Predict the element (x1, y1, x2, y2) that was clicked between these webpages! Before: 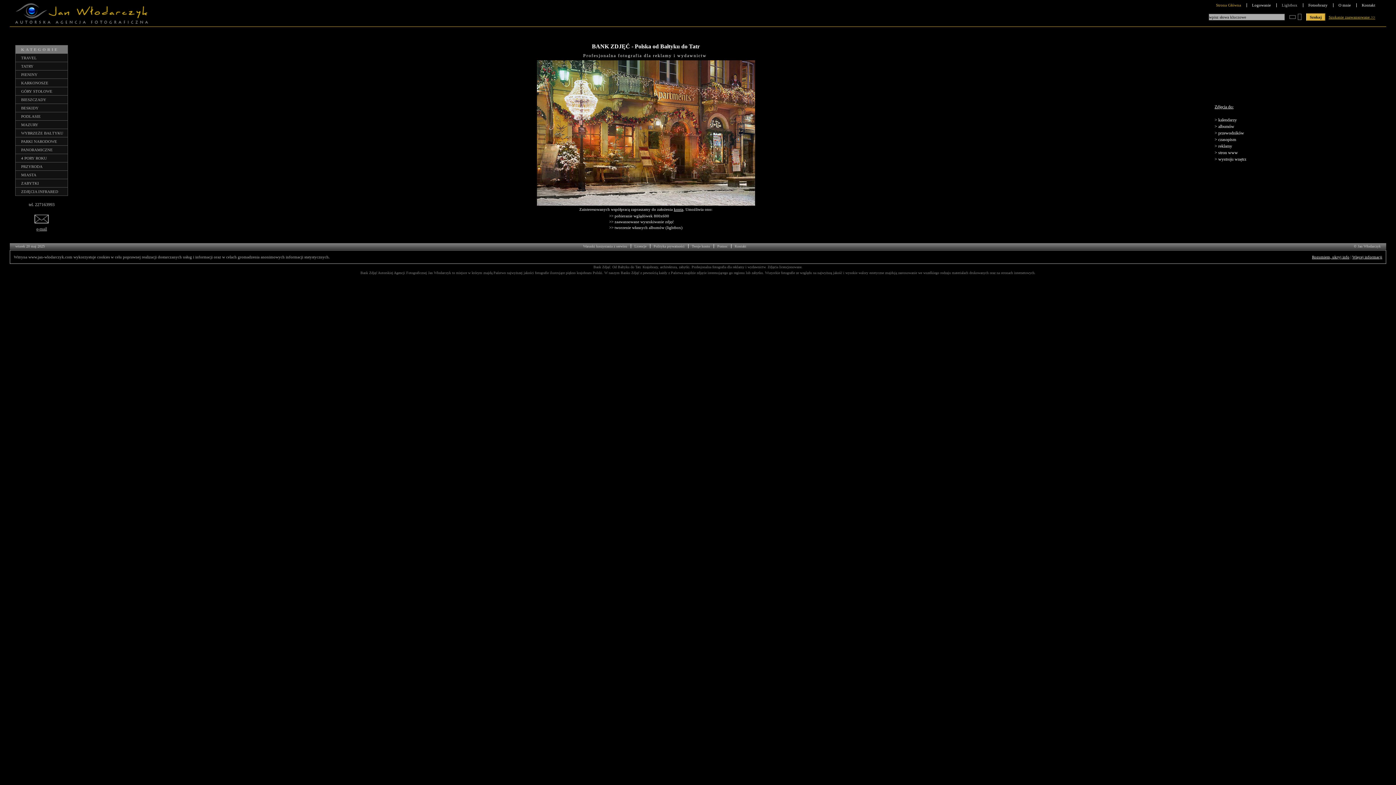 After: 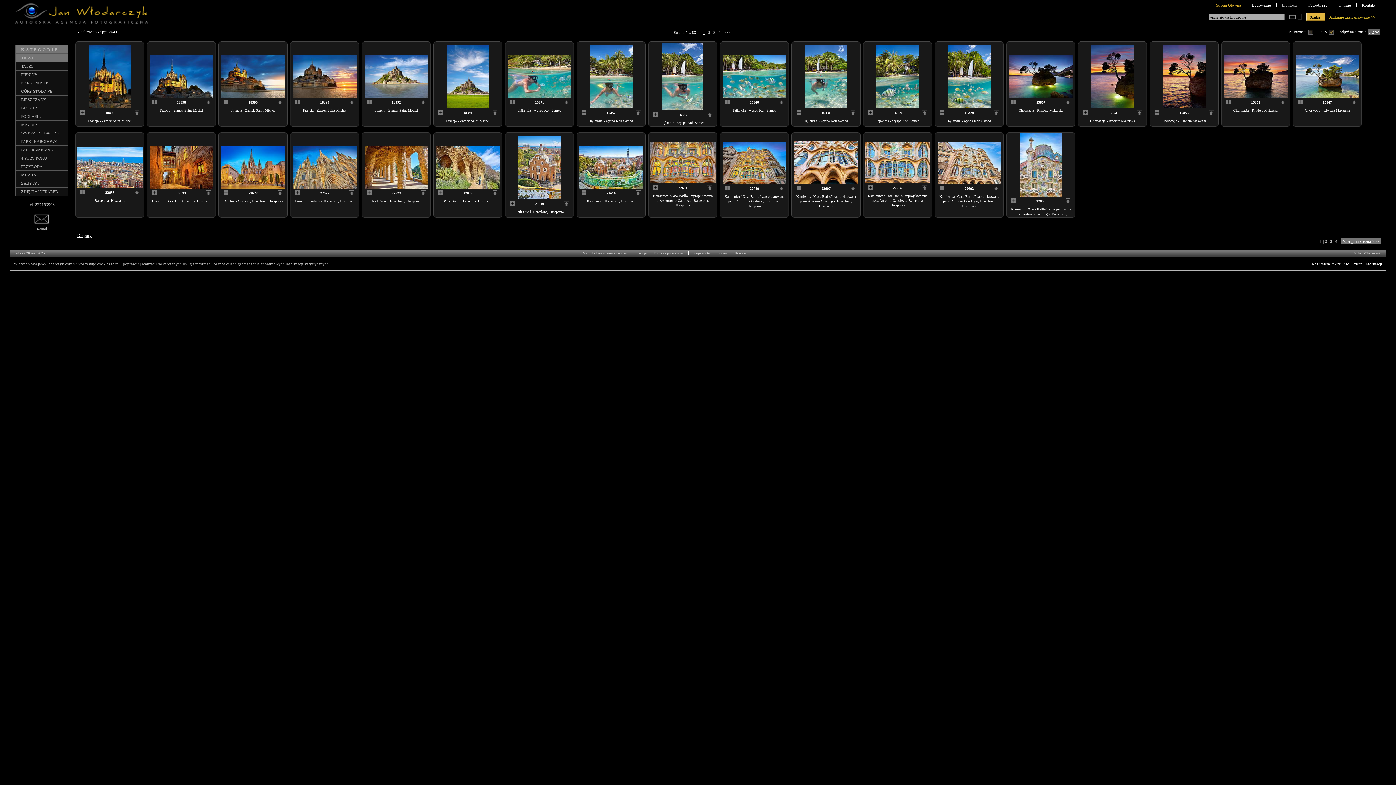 Action: label: TRAVEL bbox: (15, 53, 67, 61)